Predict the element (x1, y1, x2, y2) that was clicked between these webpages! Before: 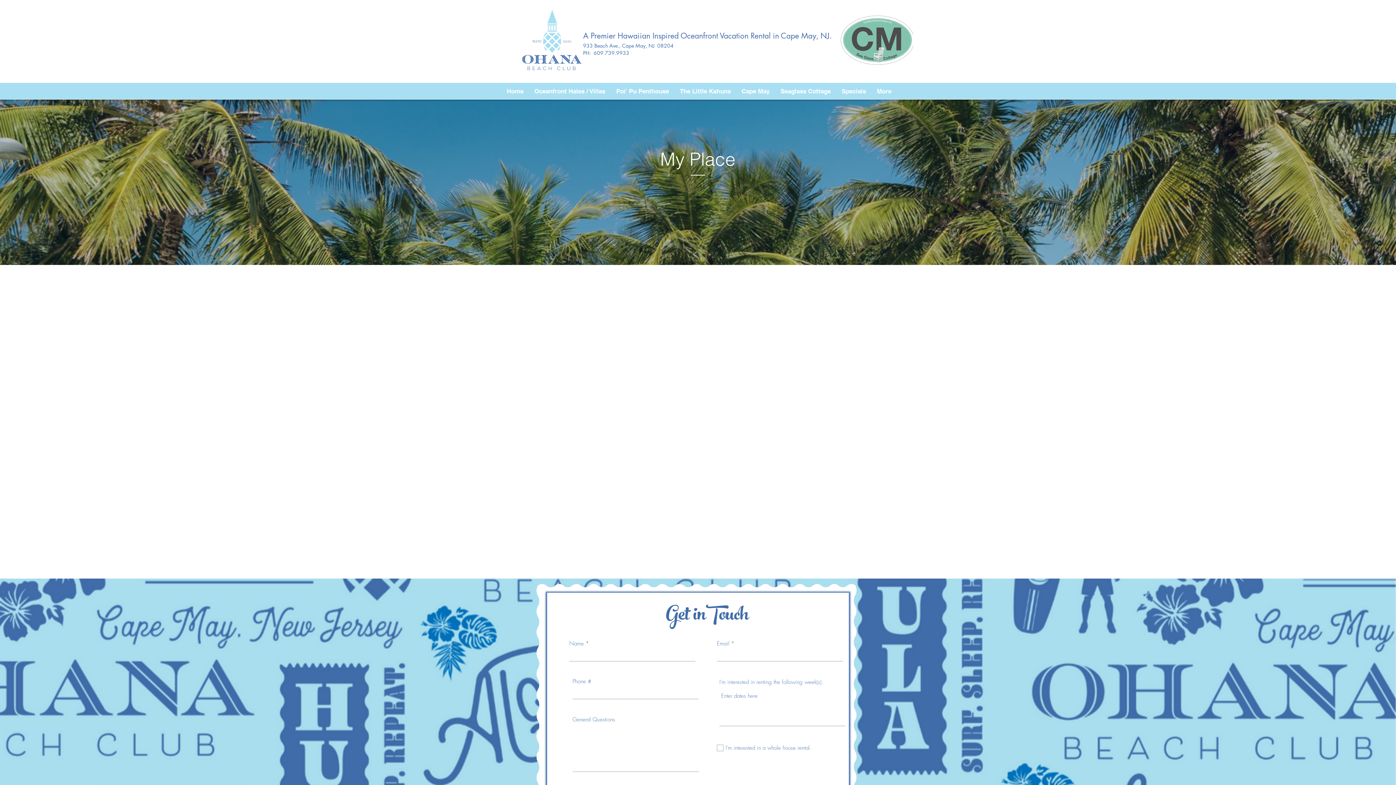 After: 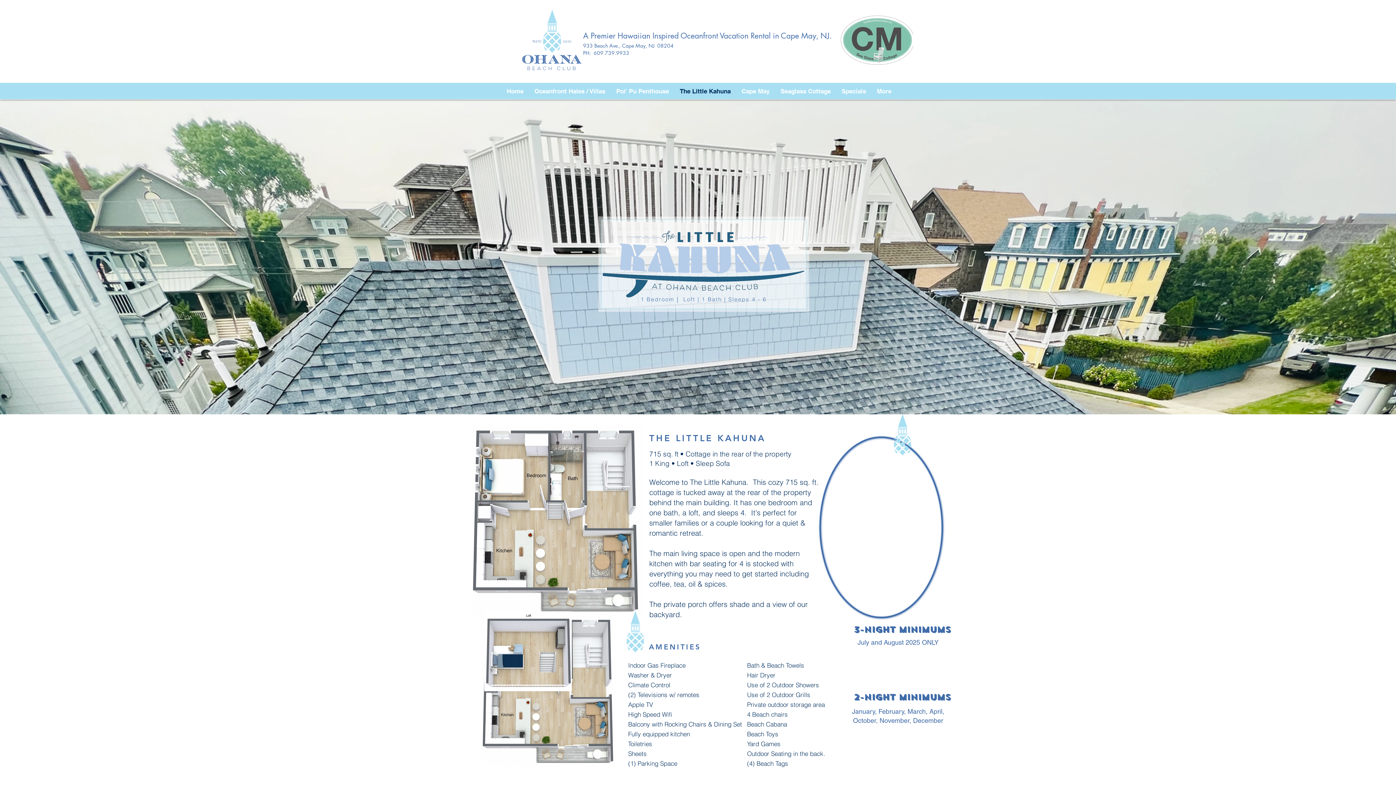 Action: label: The Little Kahuna bbox: (674, 86, 736, 96)